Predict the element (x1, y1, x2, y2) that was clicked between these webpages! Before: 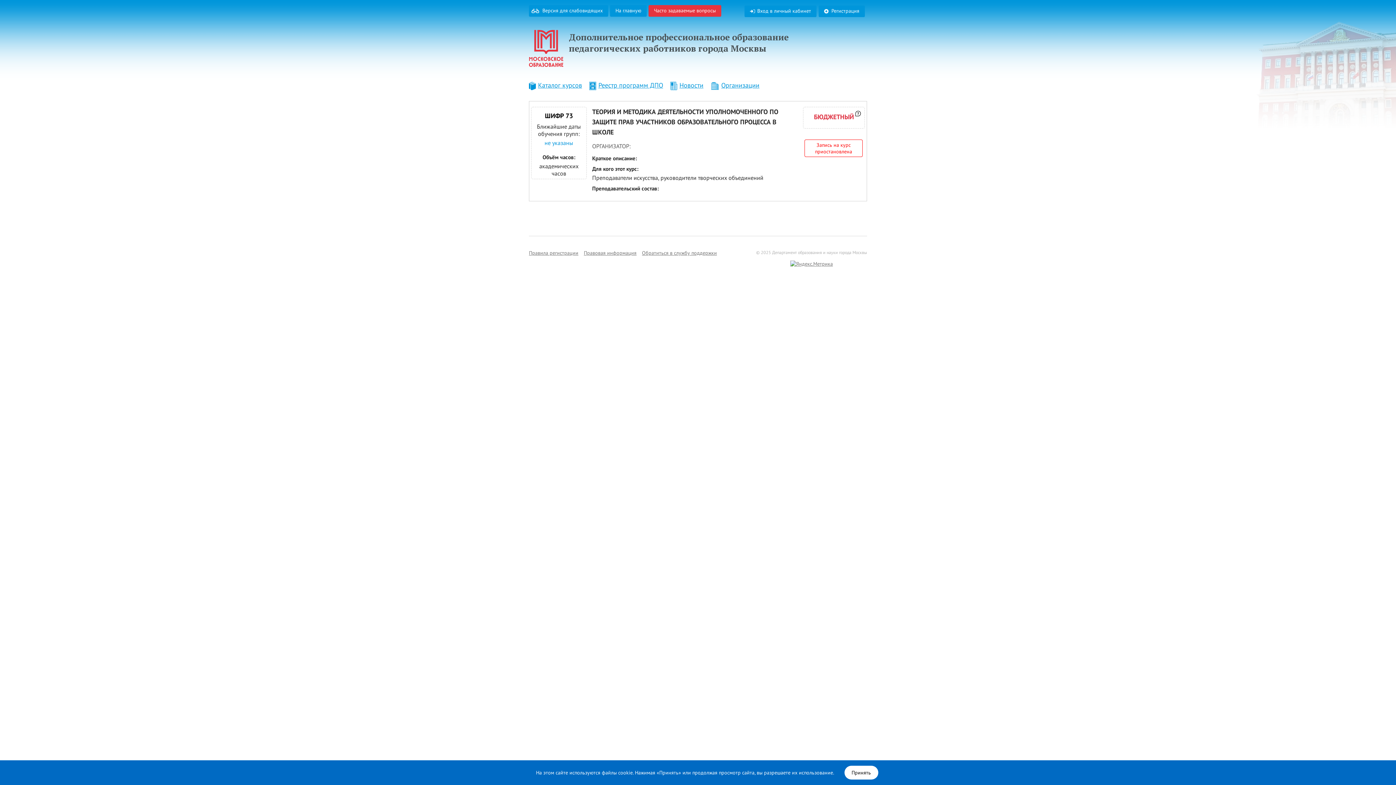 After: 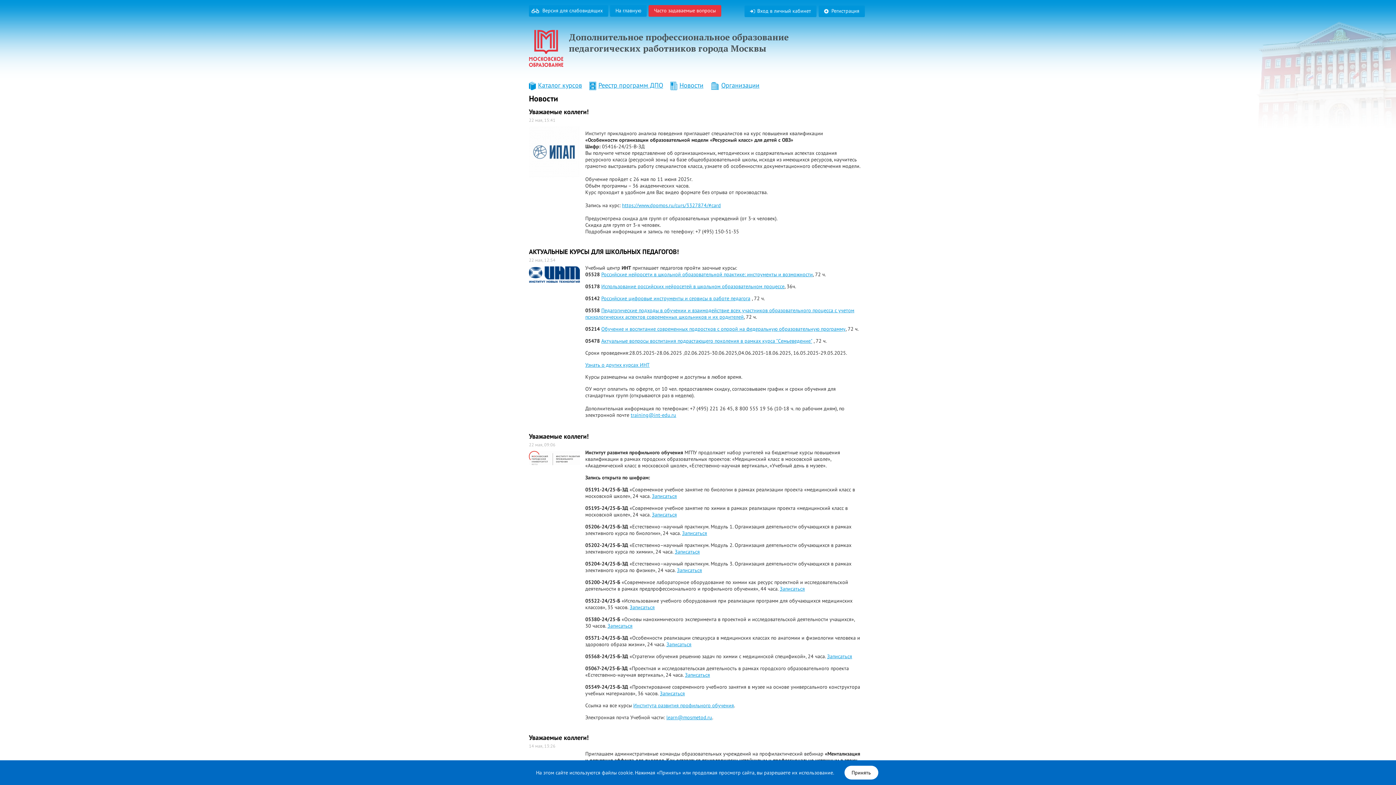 Action: label: Новости bbox: (670, 80, 703, 89)